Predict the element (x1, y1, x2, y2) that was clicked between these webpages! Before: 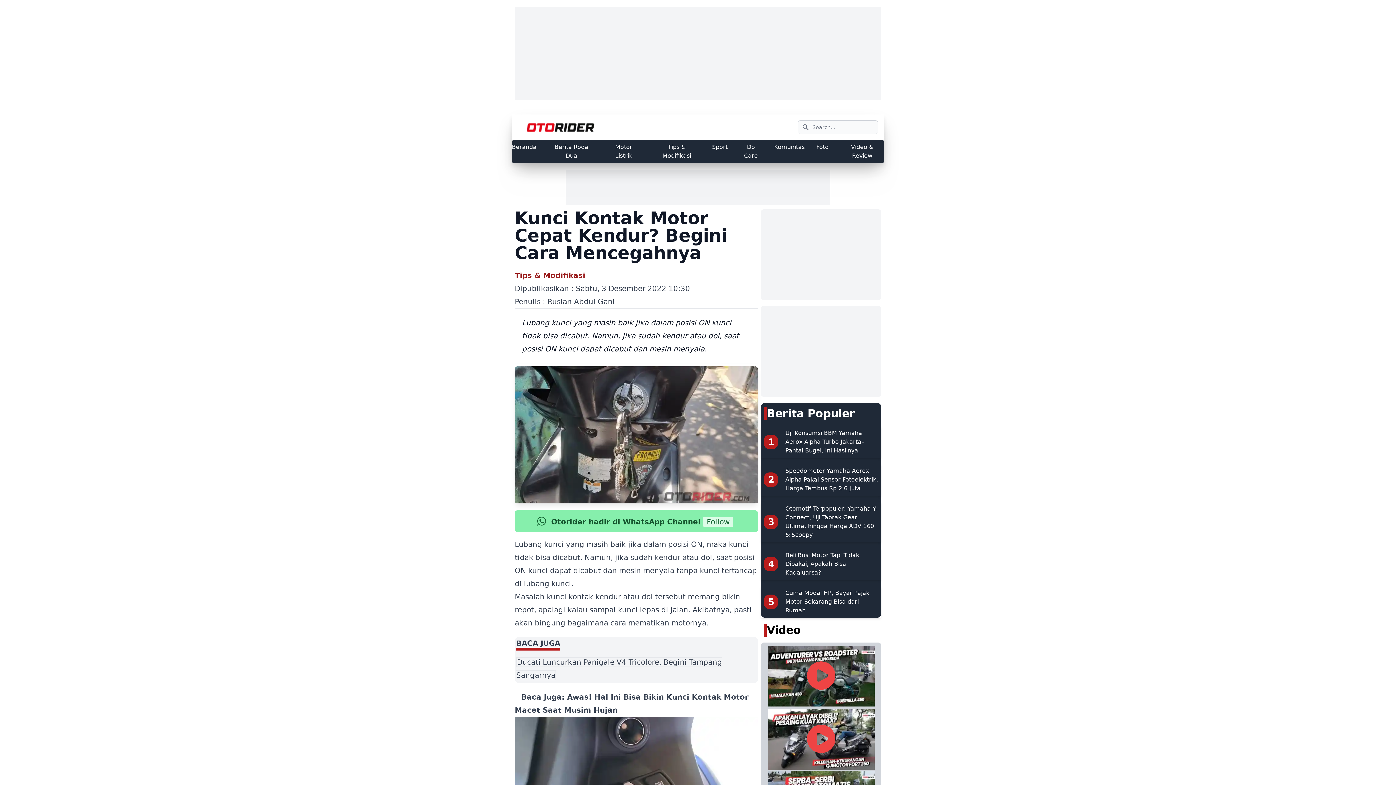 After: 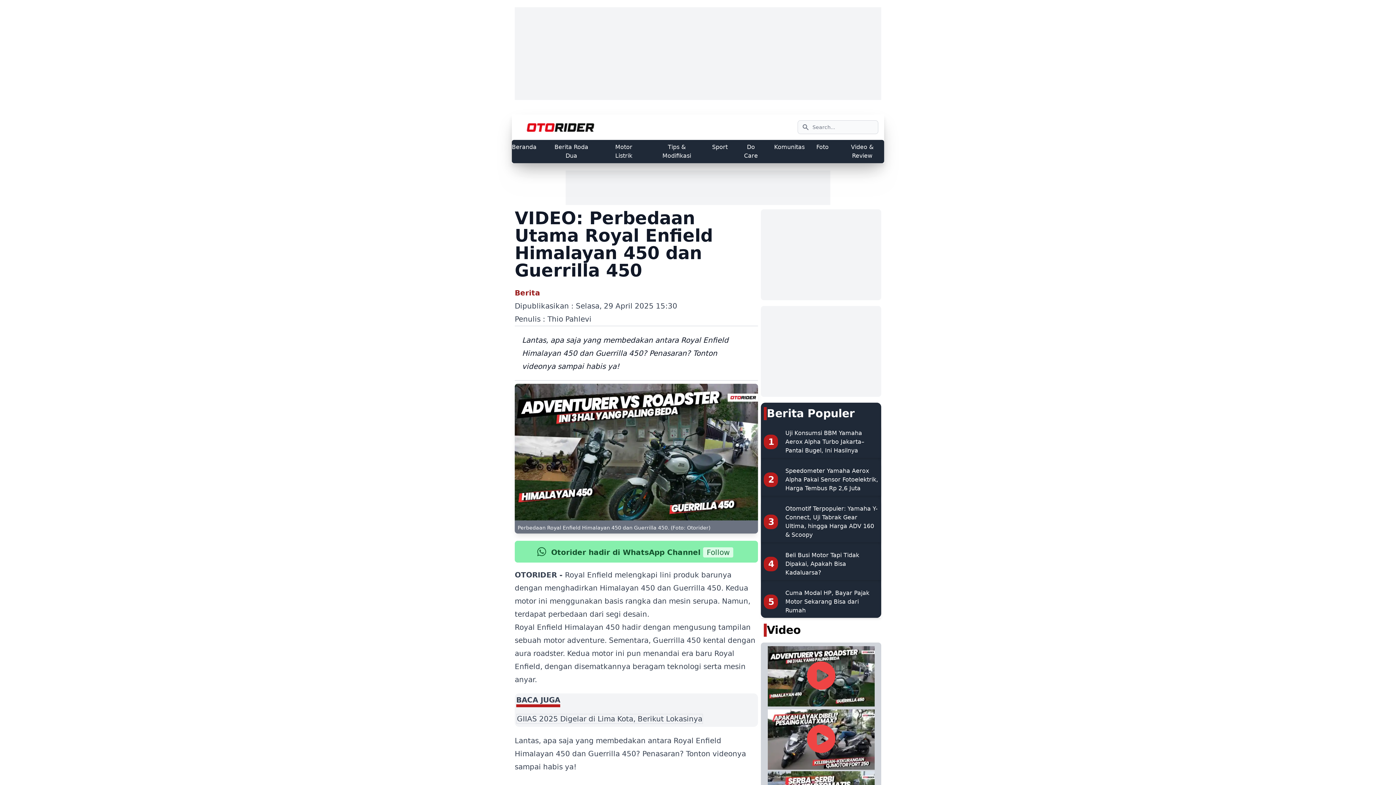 Action: bbox: (764, 645, 878, 706)